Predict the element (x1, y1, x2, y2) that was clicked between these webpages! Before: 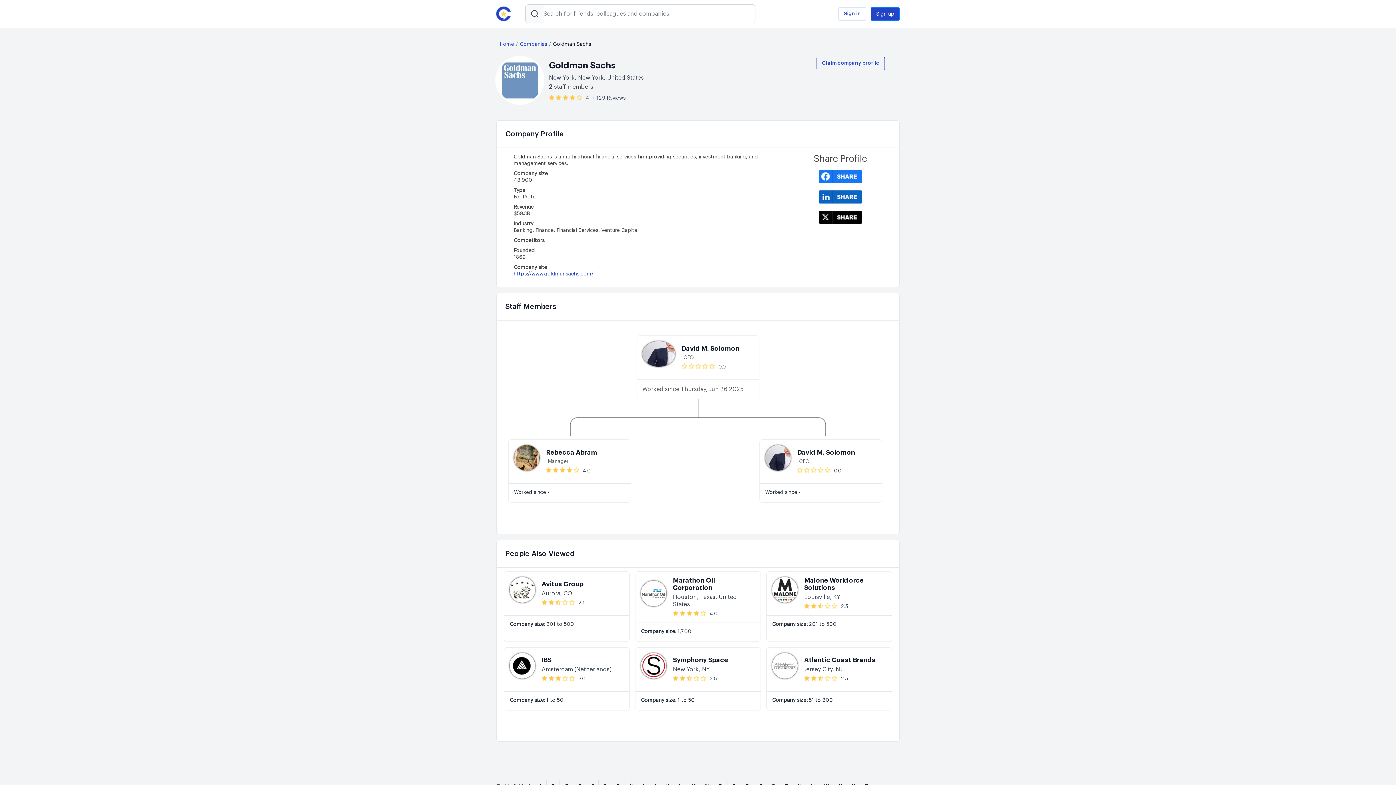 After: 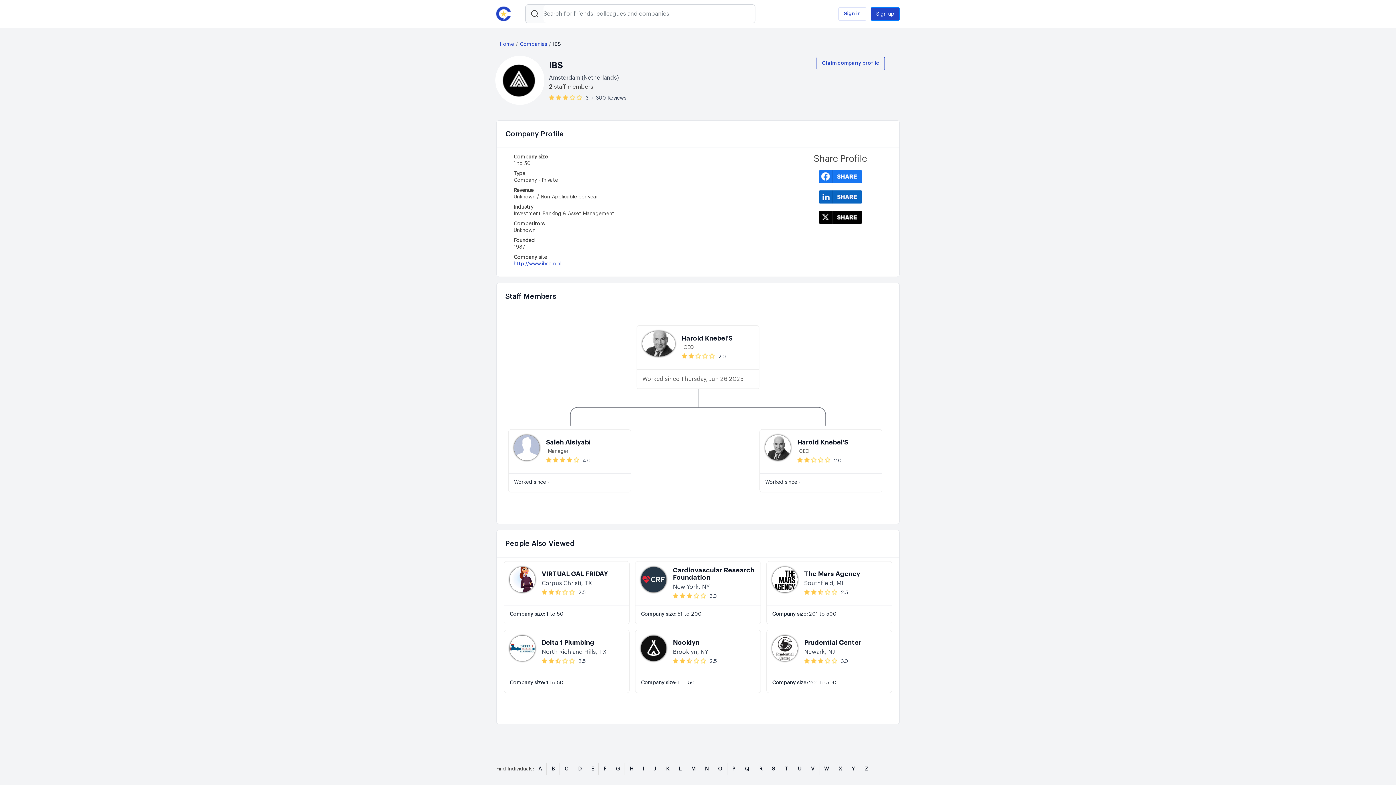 Action: bbox: (541, 657, 551, 663) label: IBS